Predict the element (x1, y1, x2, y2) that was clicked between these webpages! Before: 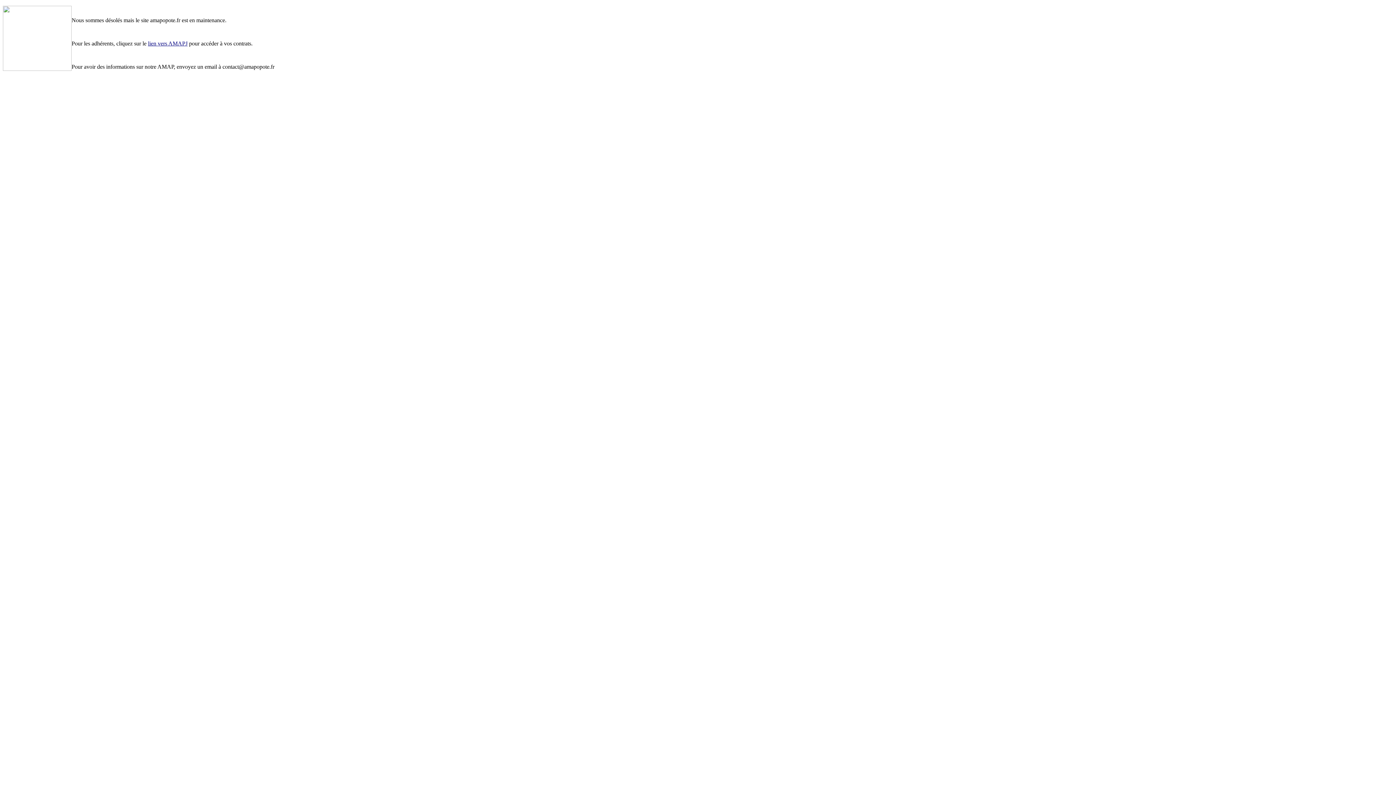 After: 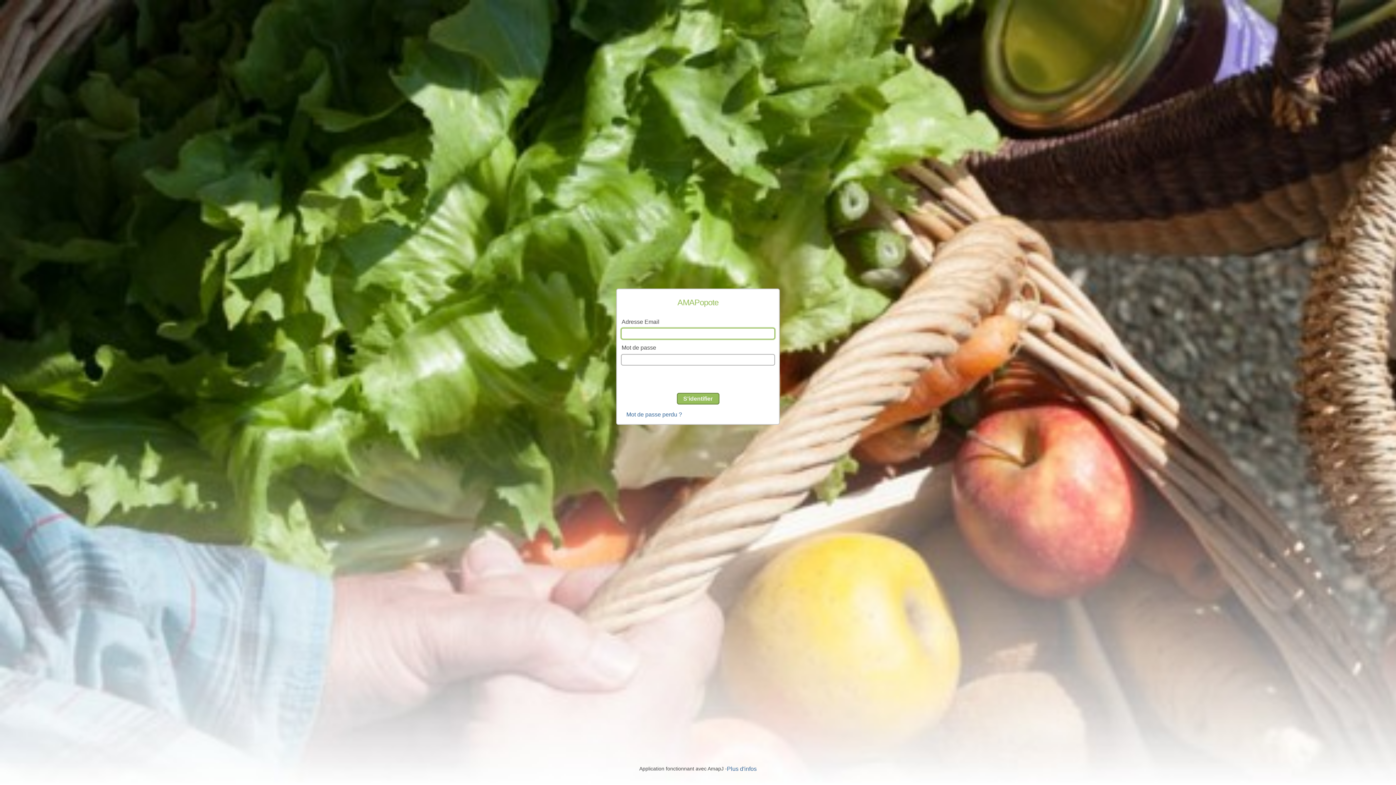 Action: bbox: (148, 40, 187, 46) label: lien vers AMAPJ